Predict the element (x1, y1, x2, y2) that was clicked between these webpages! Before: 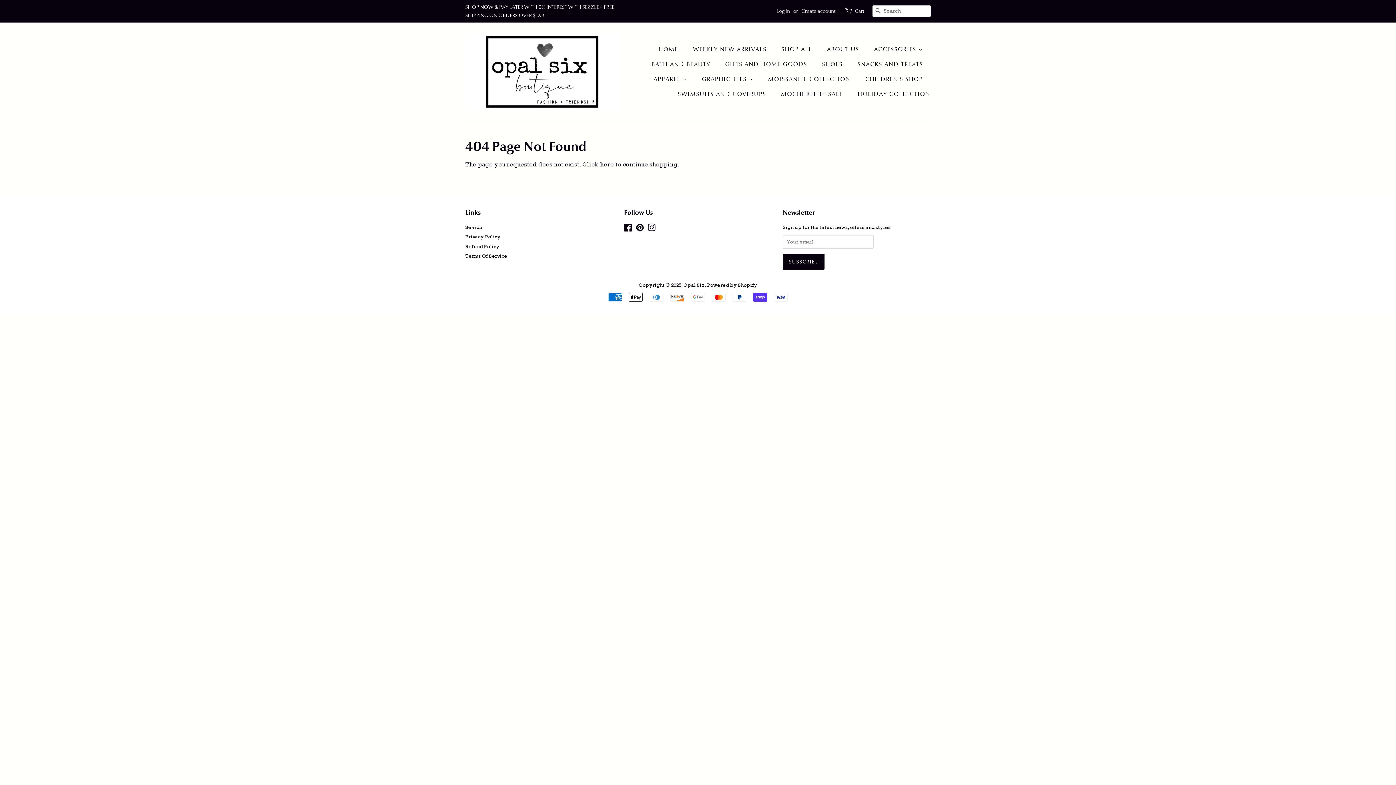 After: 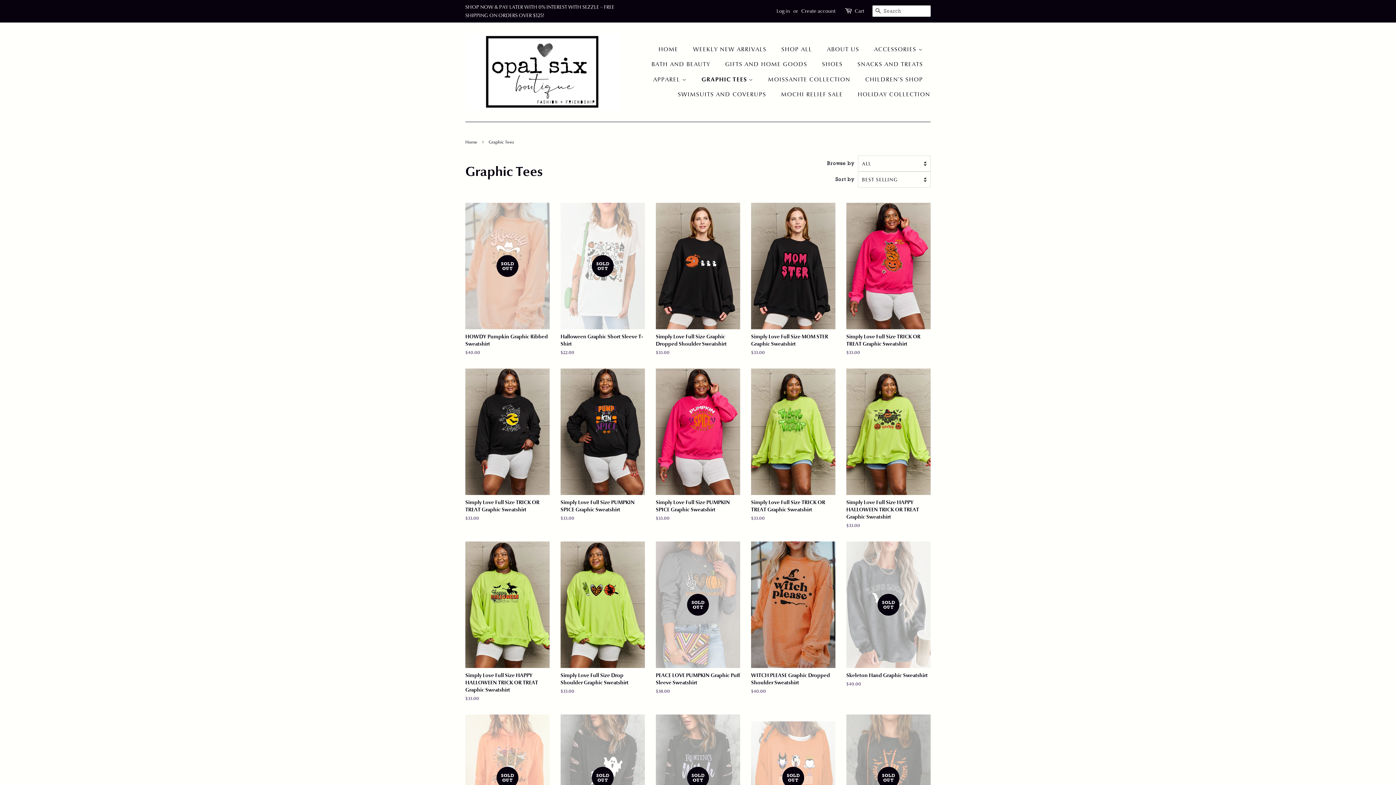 Action: label: GRAPHIC TEES  bbox: (696, 72, 760, 86)